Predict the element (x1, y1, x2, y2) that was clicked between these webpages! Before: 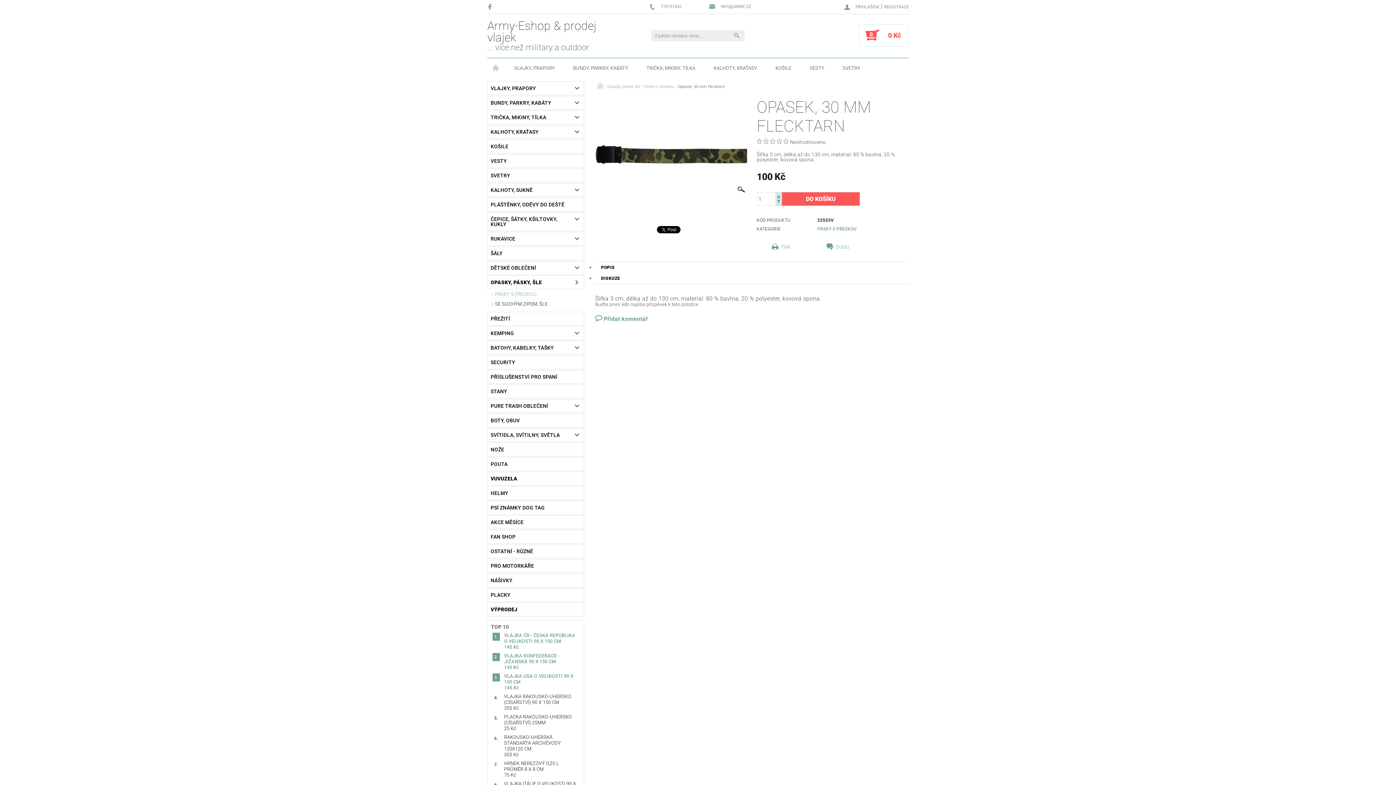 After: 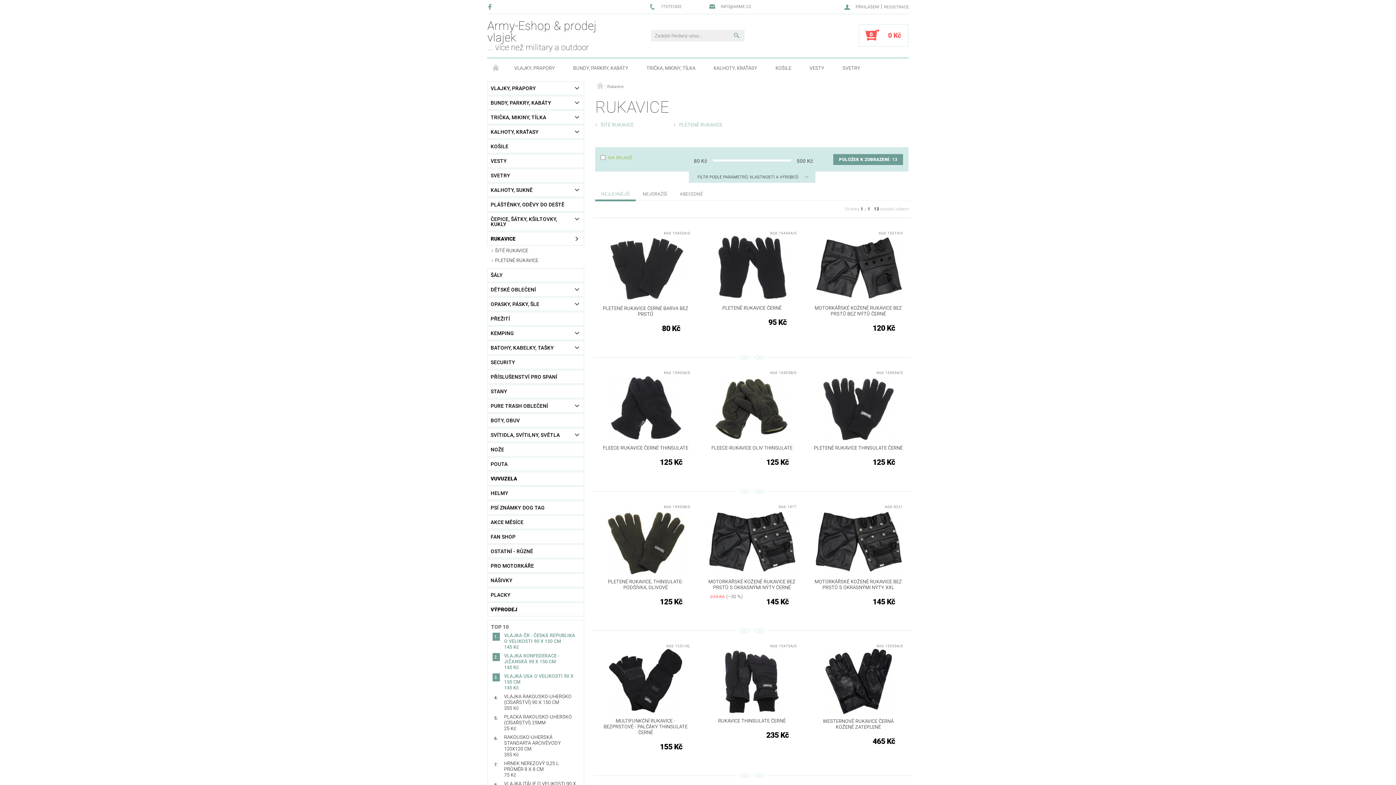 Action: bbox: (487, 232, 569, 245) label: RUKAVICE